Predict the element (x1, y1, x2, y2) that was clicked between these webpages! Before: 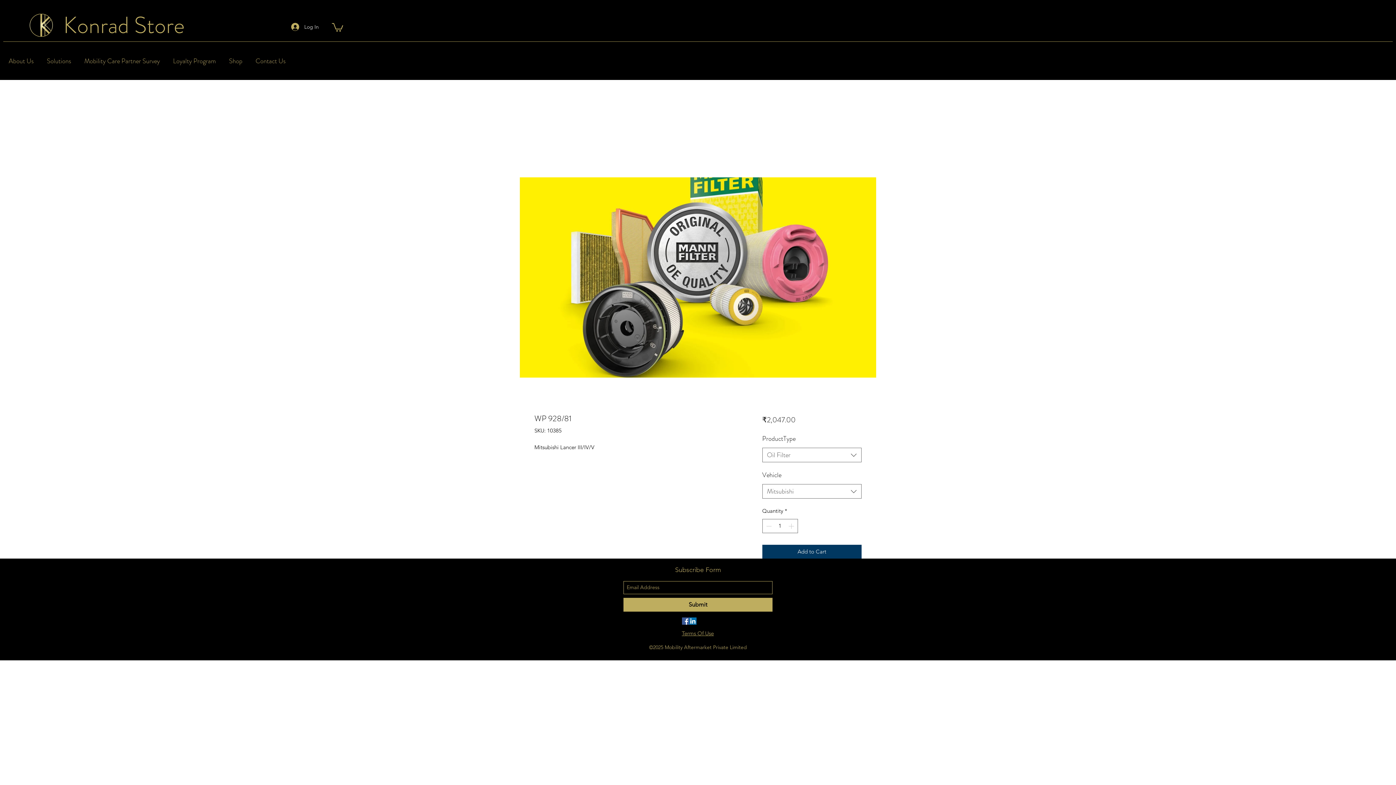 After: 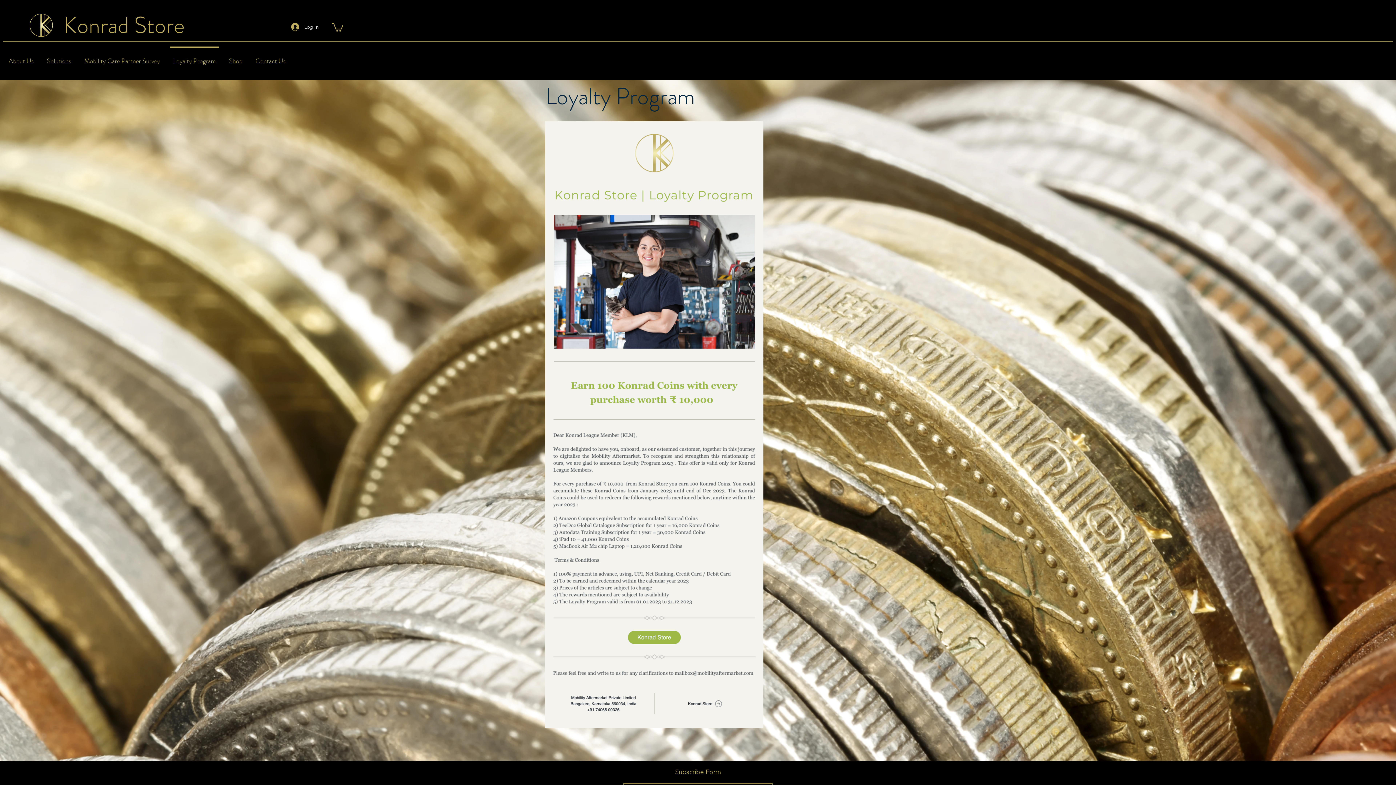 Action: bbox: (166, 46, 222, 69) label: Loyalty Program